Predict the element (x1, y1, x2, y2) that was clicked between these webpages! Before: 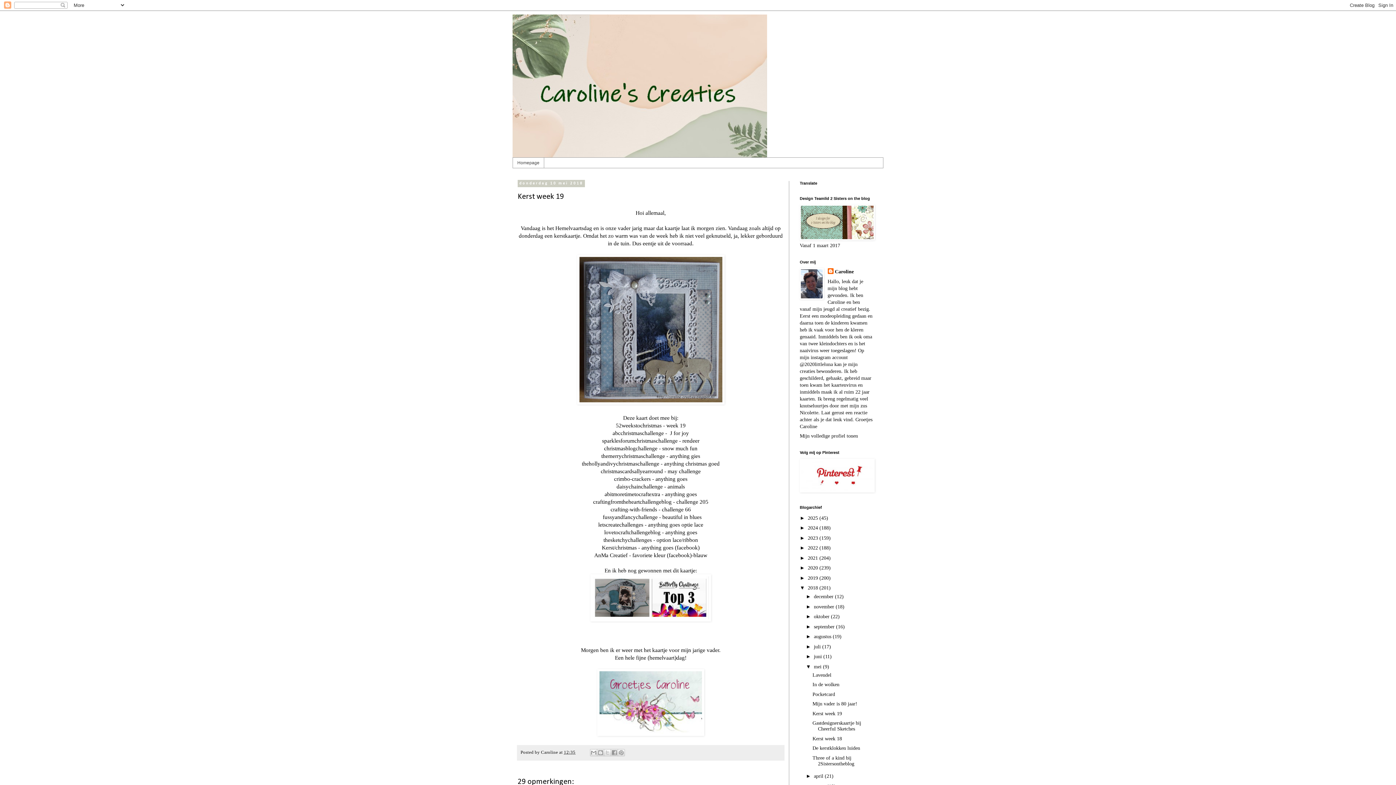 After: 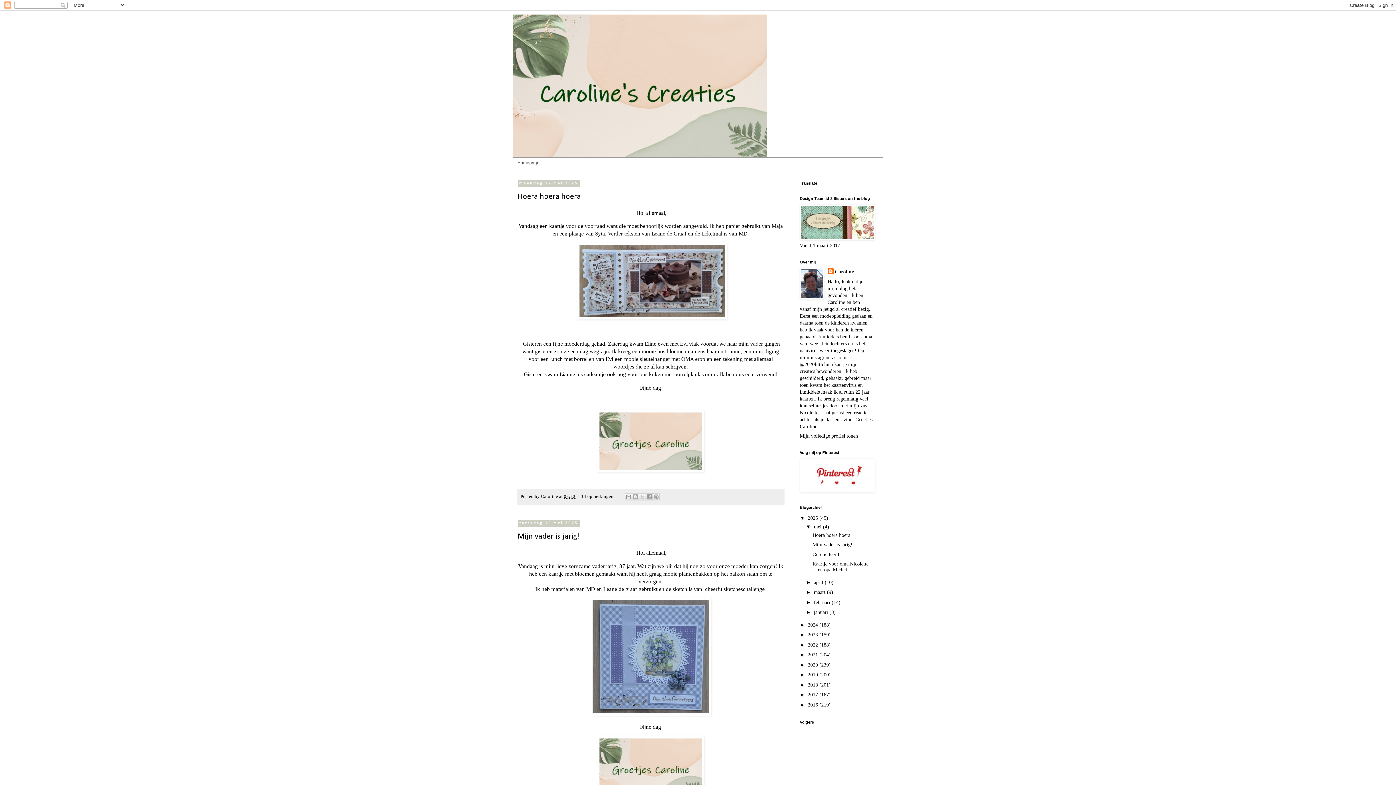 Action: label: Homepage bbox: (513, 157, 544, 168)